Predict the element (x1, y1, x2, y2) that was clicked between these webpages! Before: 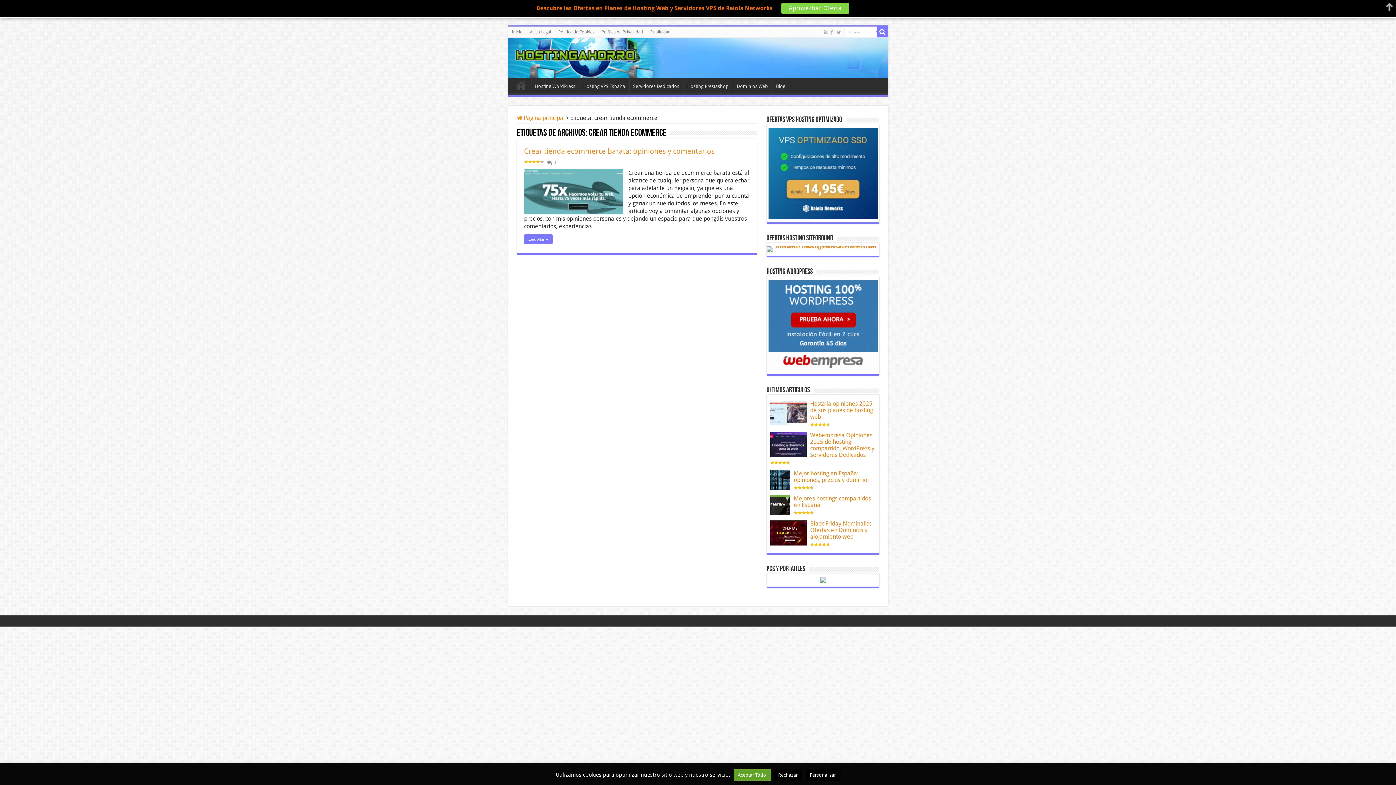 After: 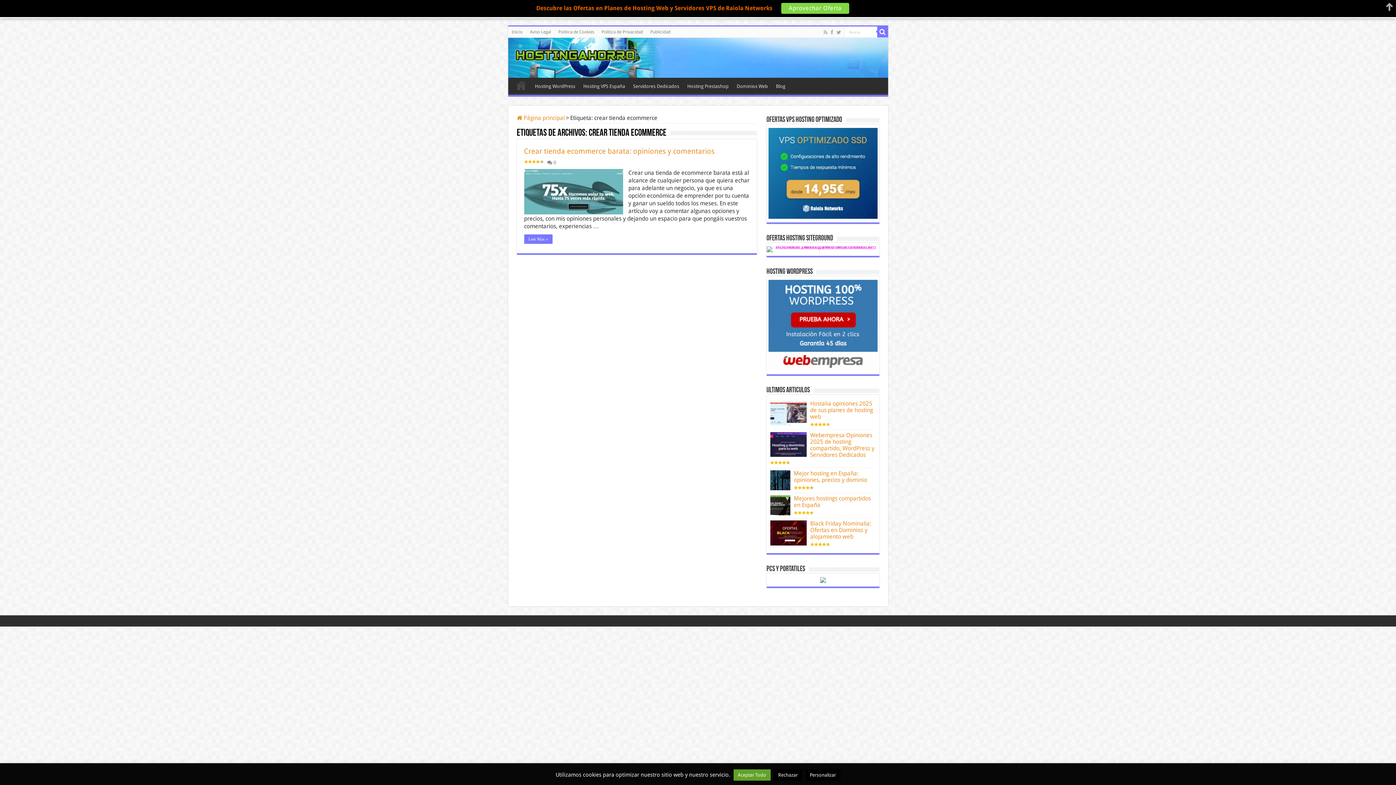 Action: bbox: (766, 245, 879, 252)